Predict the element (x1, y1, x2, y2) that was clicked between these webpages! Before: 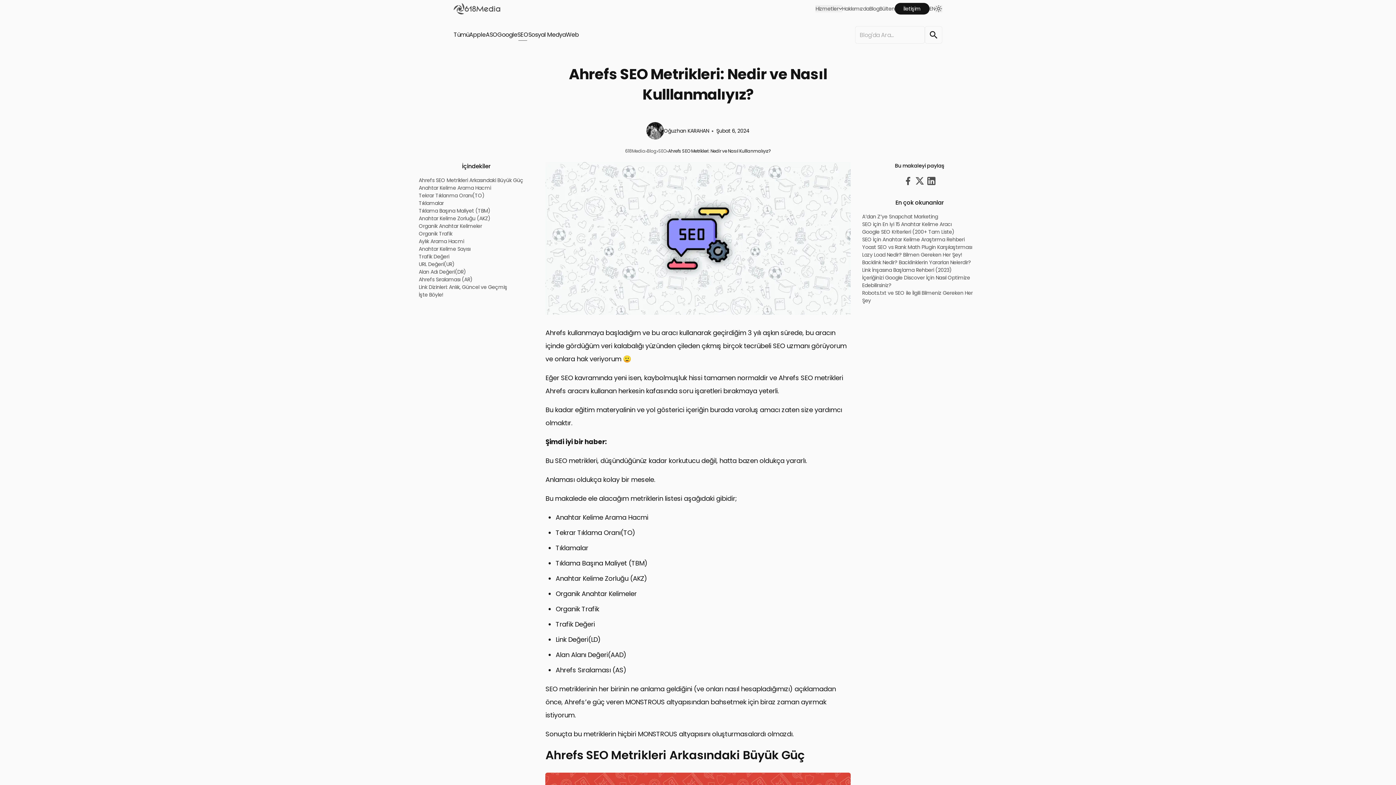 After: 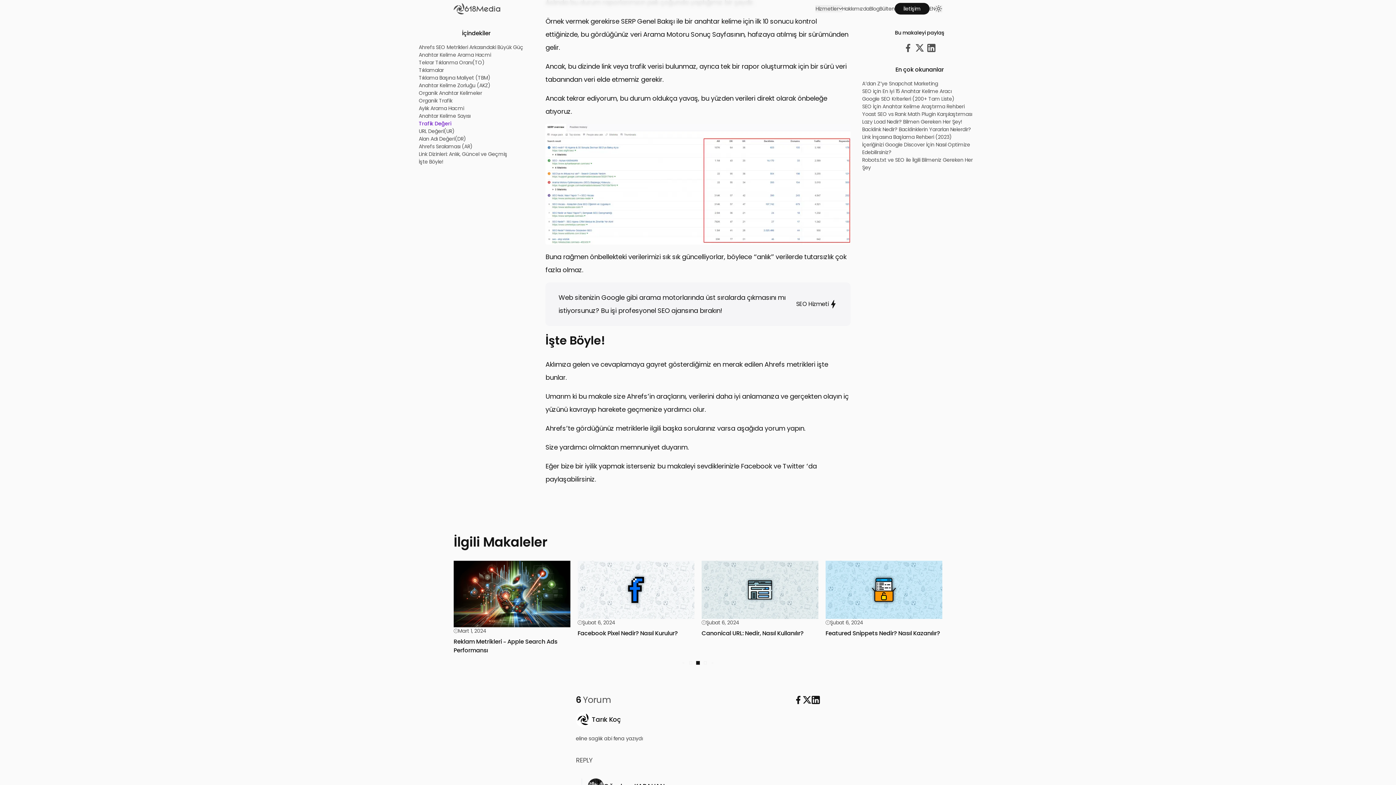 Action: bbox: (418, 291, 443, 298) label: İşte Böyle!